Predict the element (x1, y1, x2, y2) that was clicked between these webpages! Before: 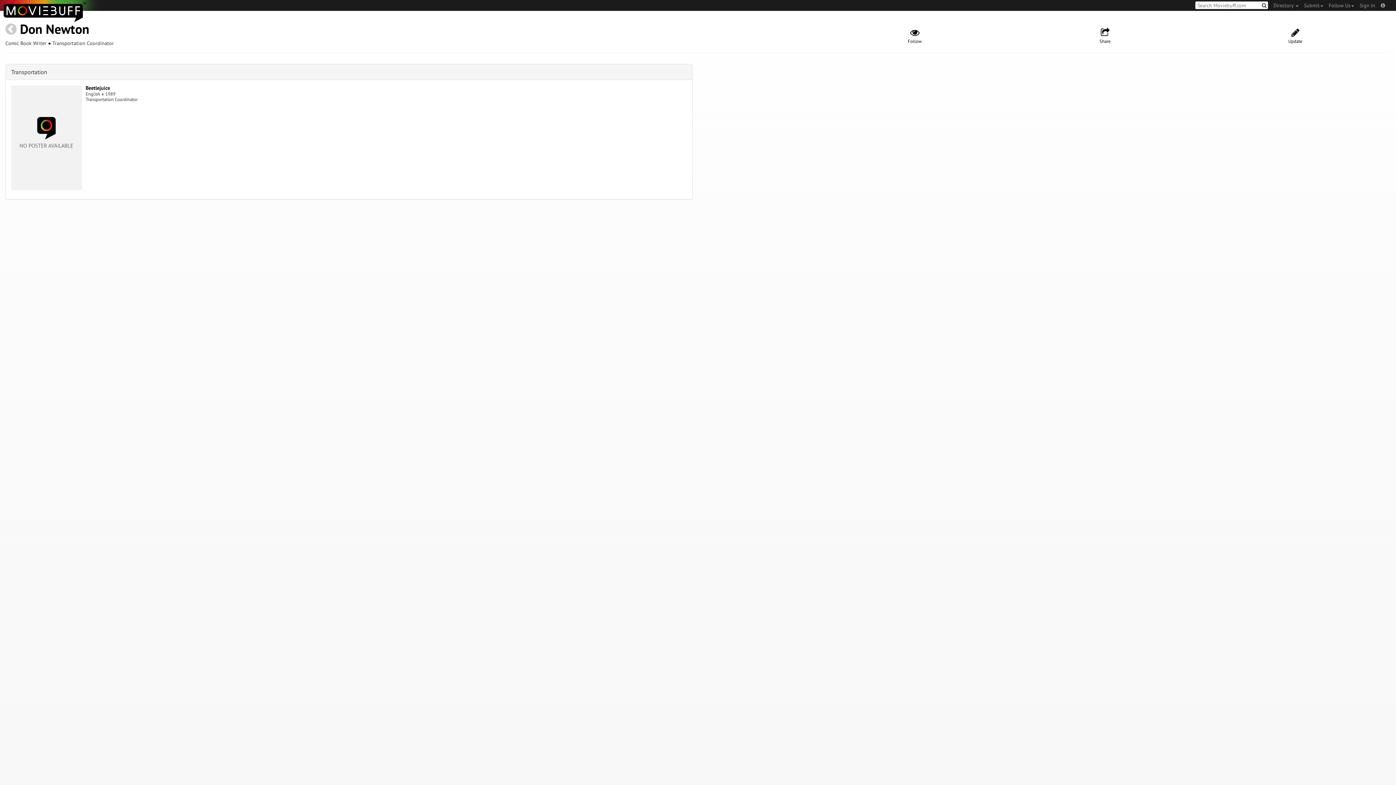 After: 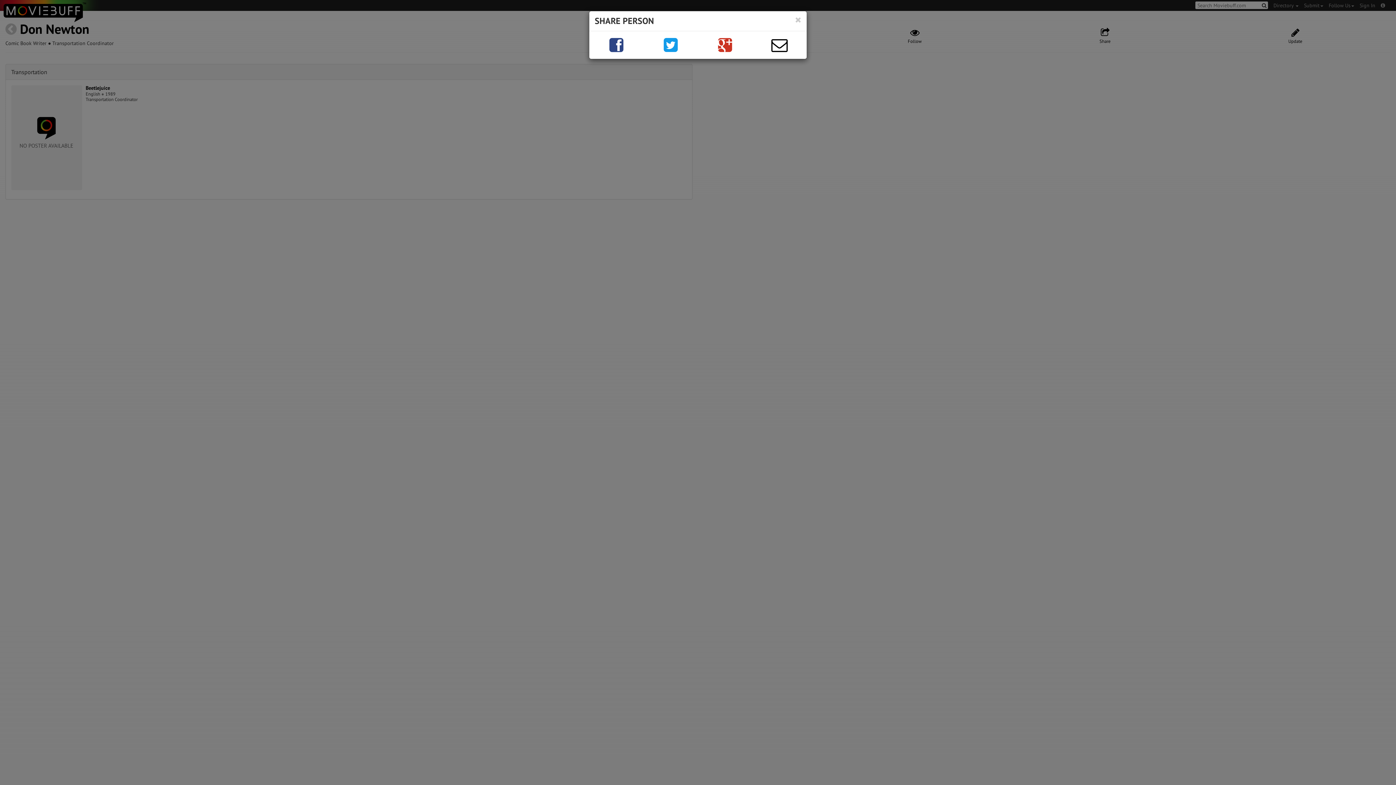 Action: label: Share bbox: (1010, 27, 1200, 44)